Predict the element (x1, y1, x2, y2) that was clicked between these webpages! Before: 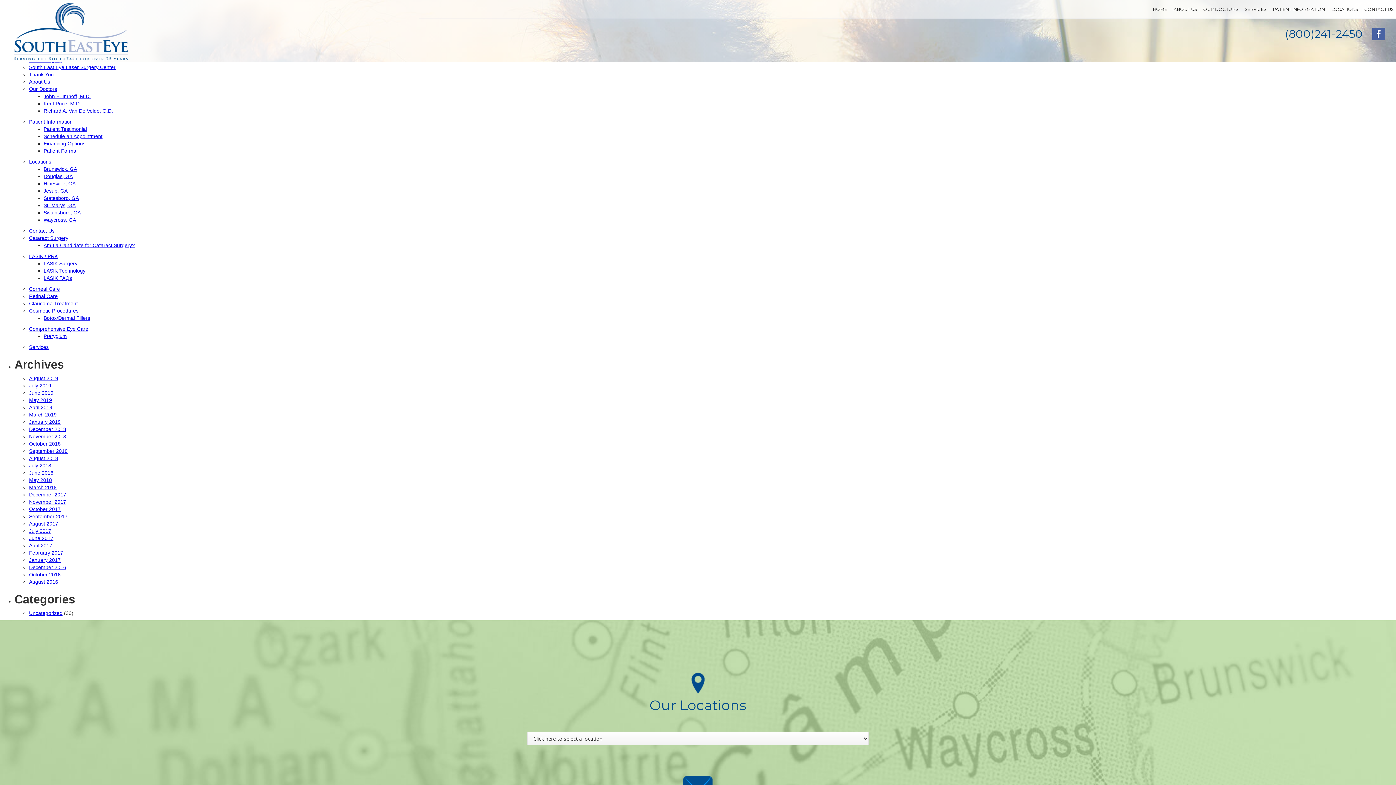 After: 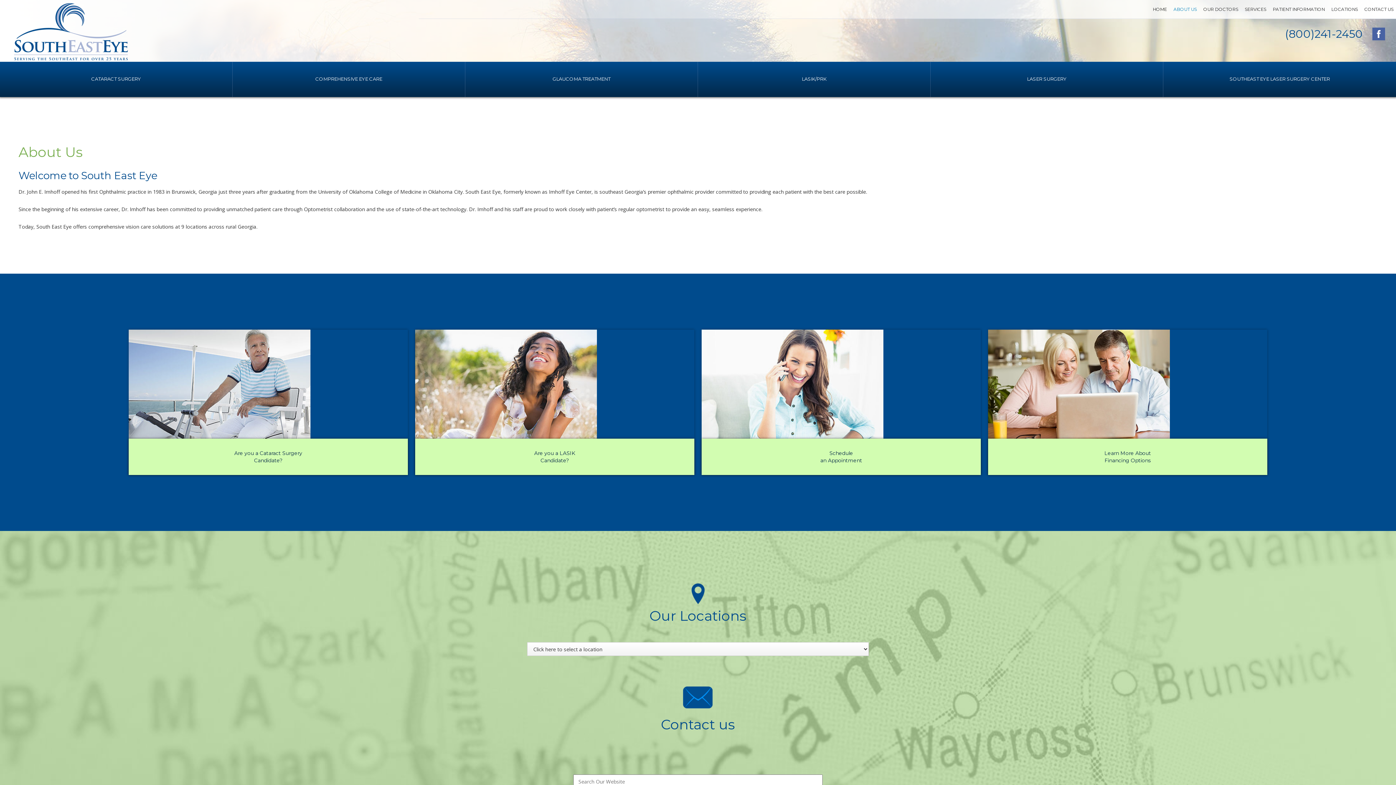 Action: bbox: (1171, 0, 1199, 18) label: ABOUT US